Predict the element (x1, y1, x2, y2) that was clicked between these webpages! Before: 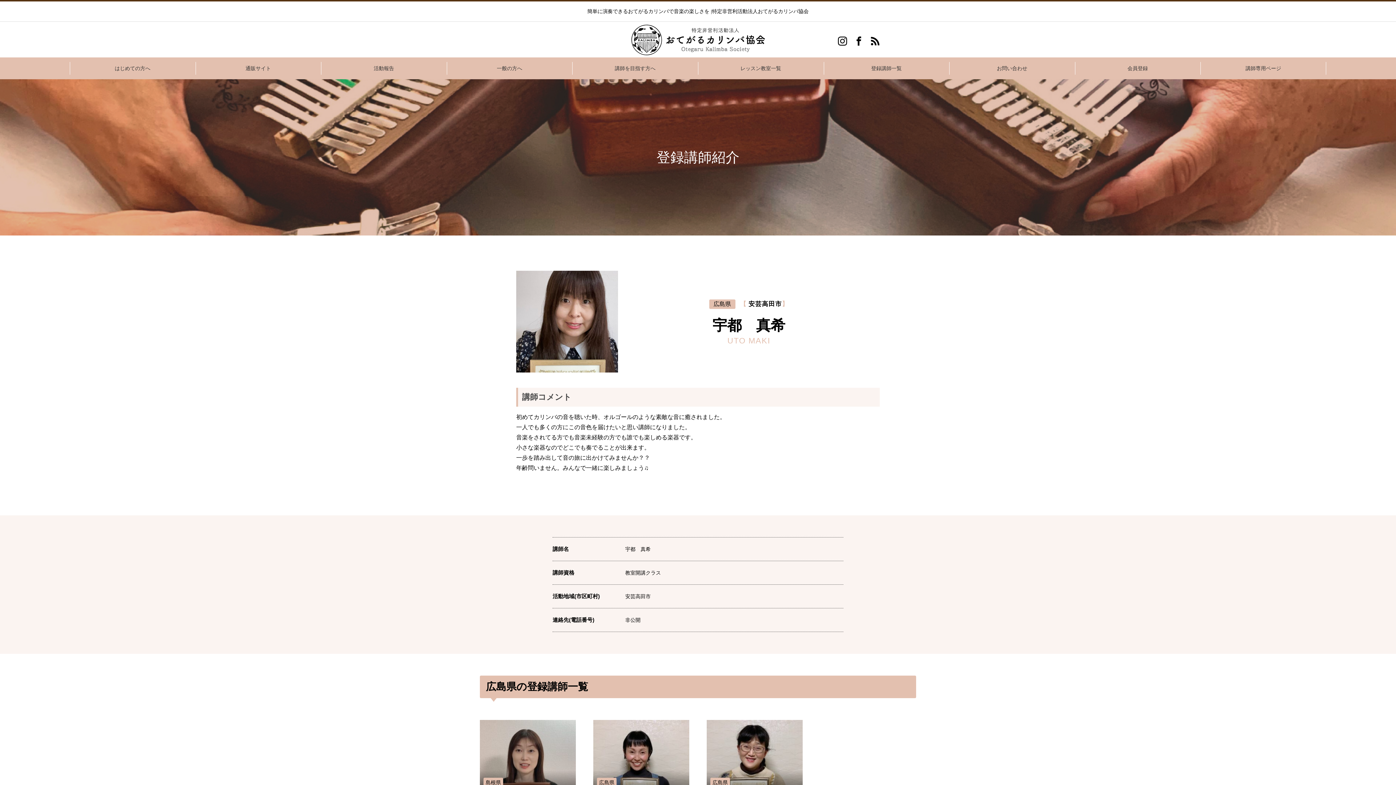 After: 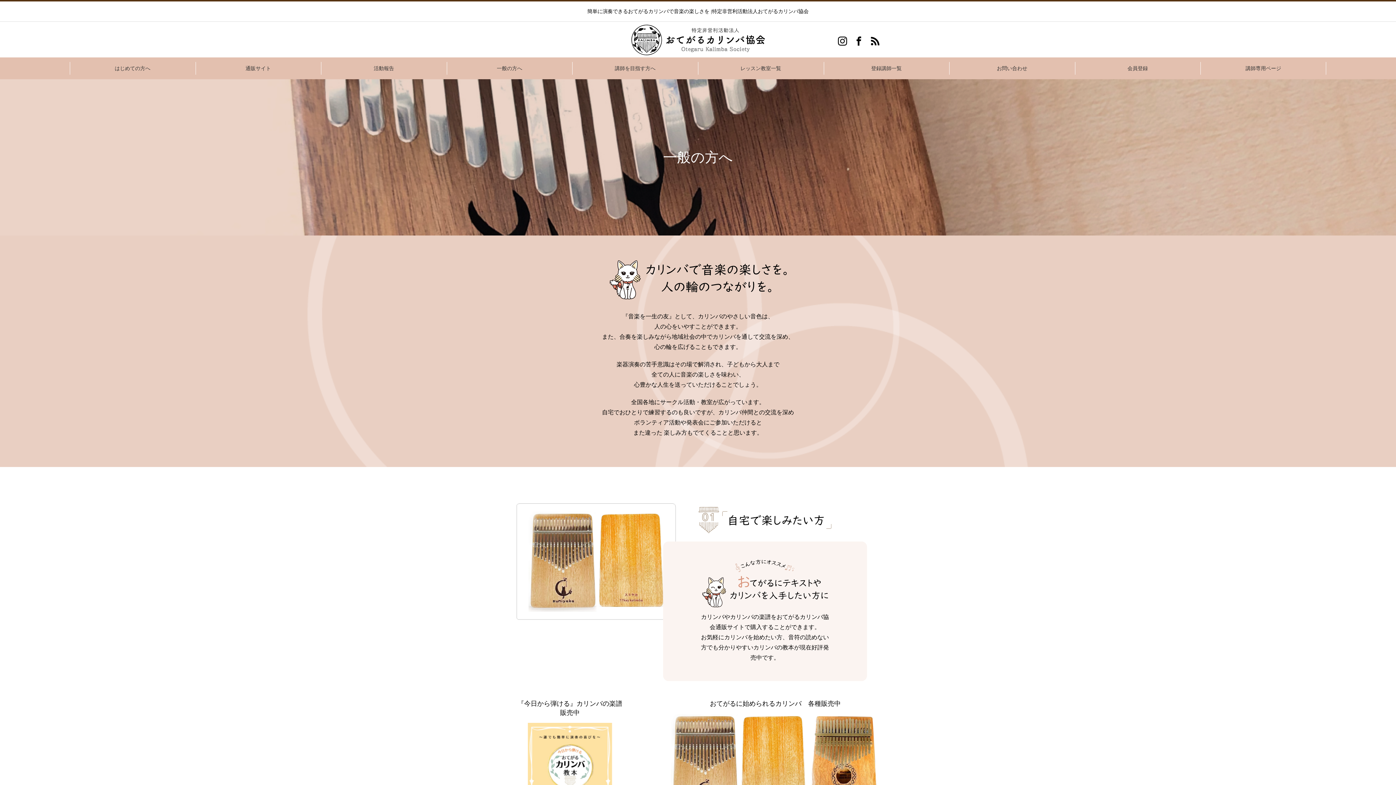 Action: label: 一般の方へ bbox: (446, 57, 572, 79)